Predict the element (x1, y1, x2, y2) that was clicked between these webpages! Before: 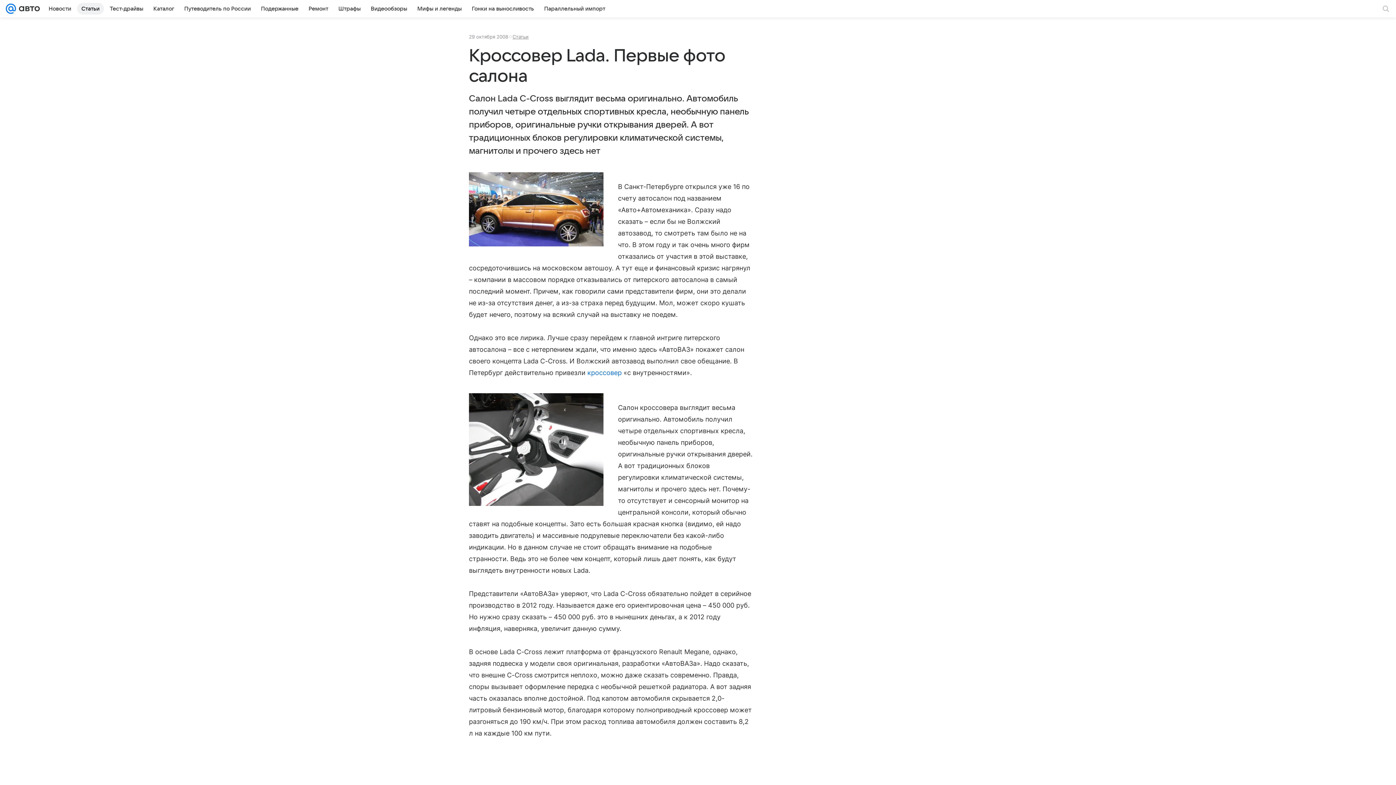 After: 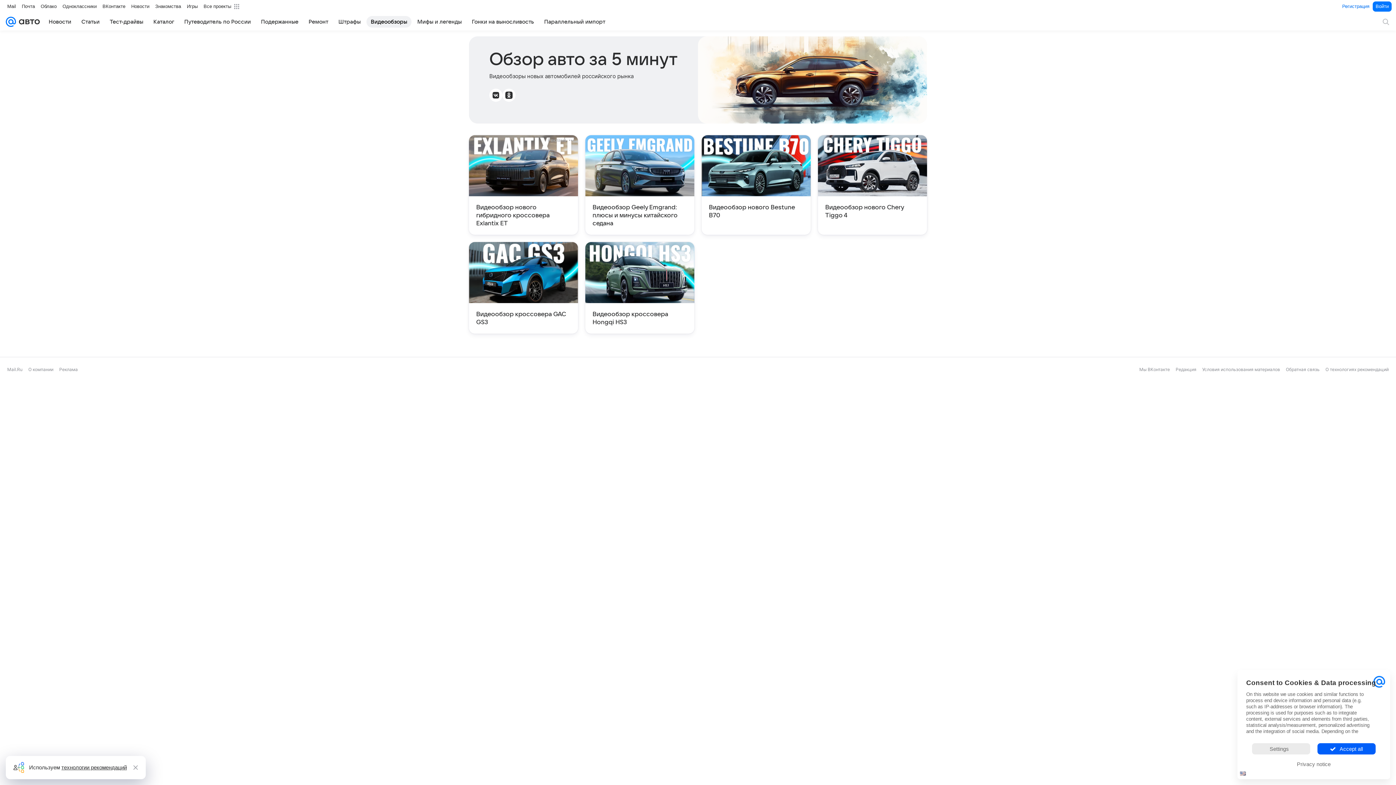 Action: bbox: (366, 2, 411, 14) label: Видеообзоры